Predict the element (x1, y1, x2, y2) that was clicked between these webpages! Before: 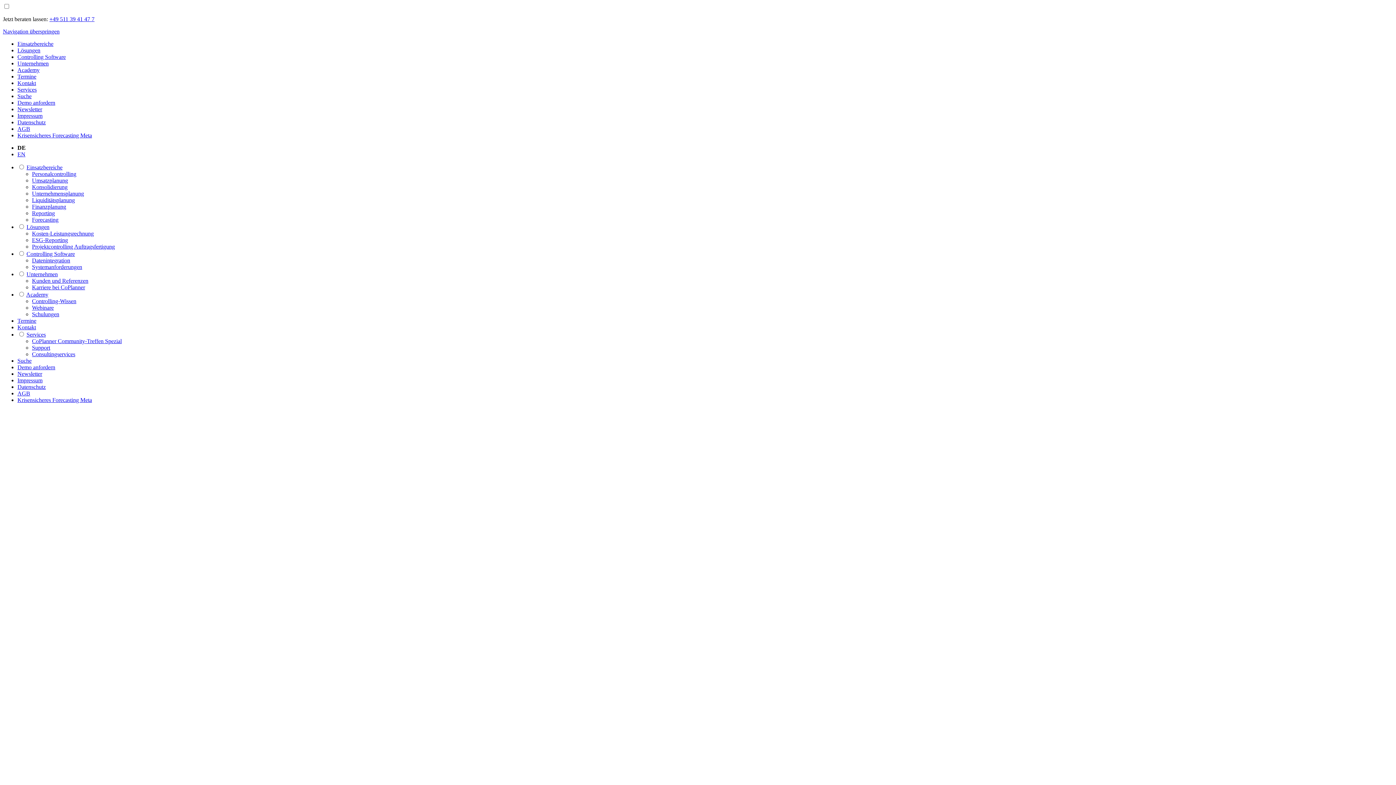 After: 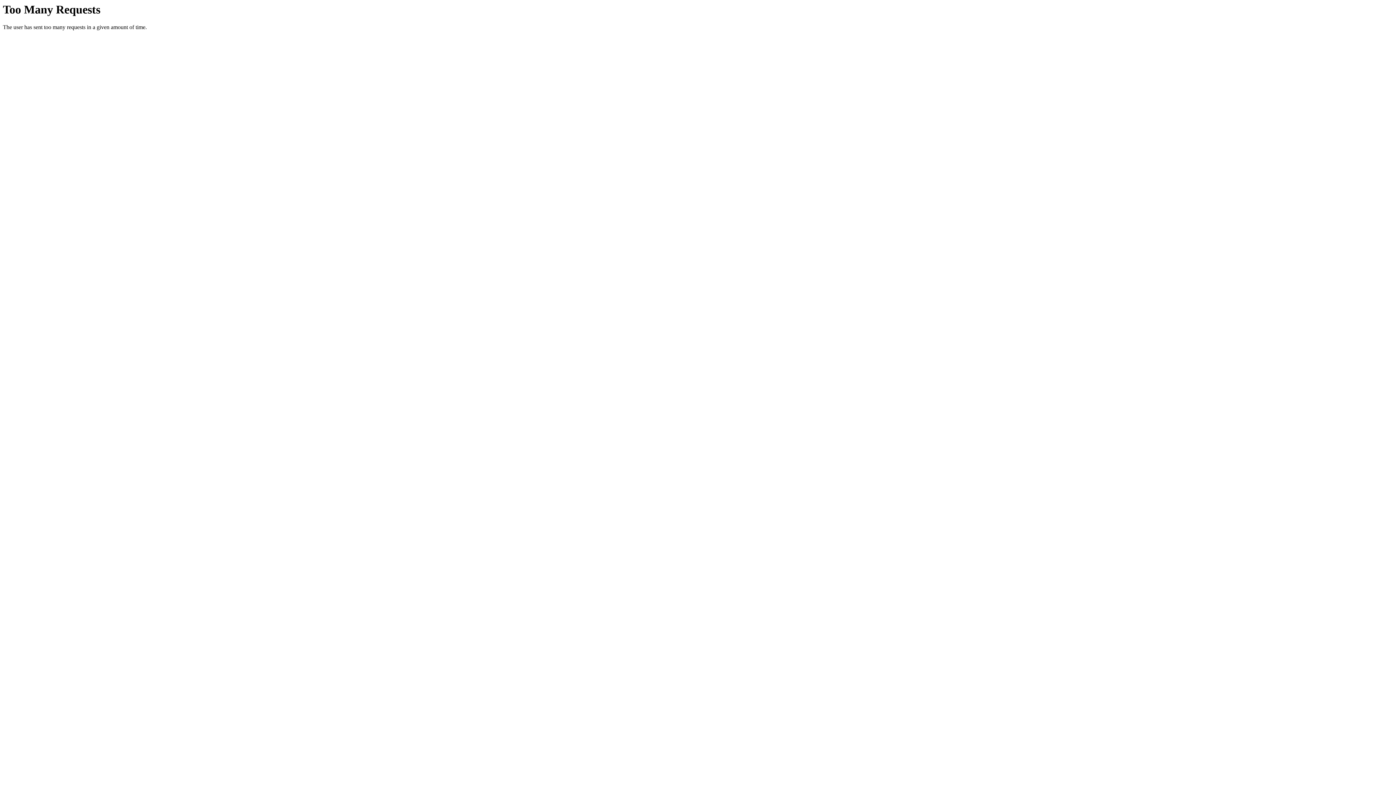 Action: label: Termine bbox: (17, 317, 36, 324)